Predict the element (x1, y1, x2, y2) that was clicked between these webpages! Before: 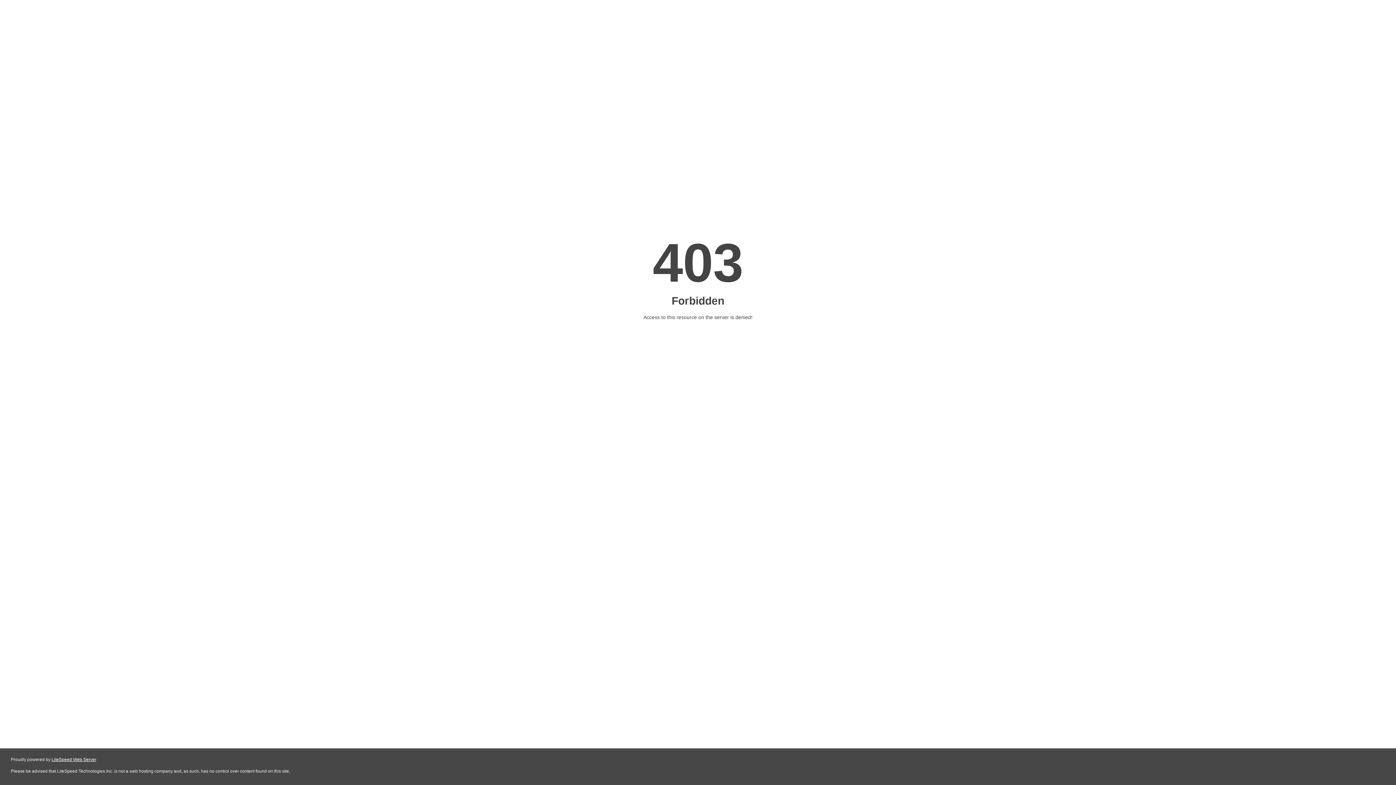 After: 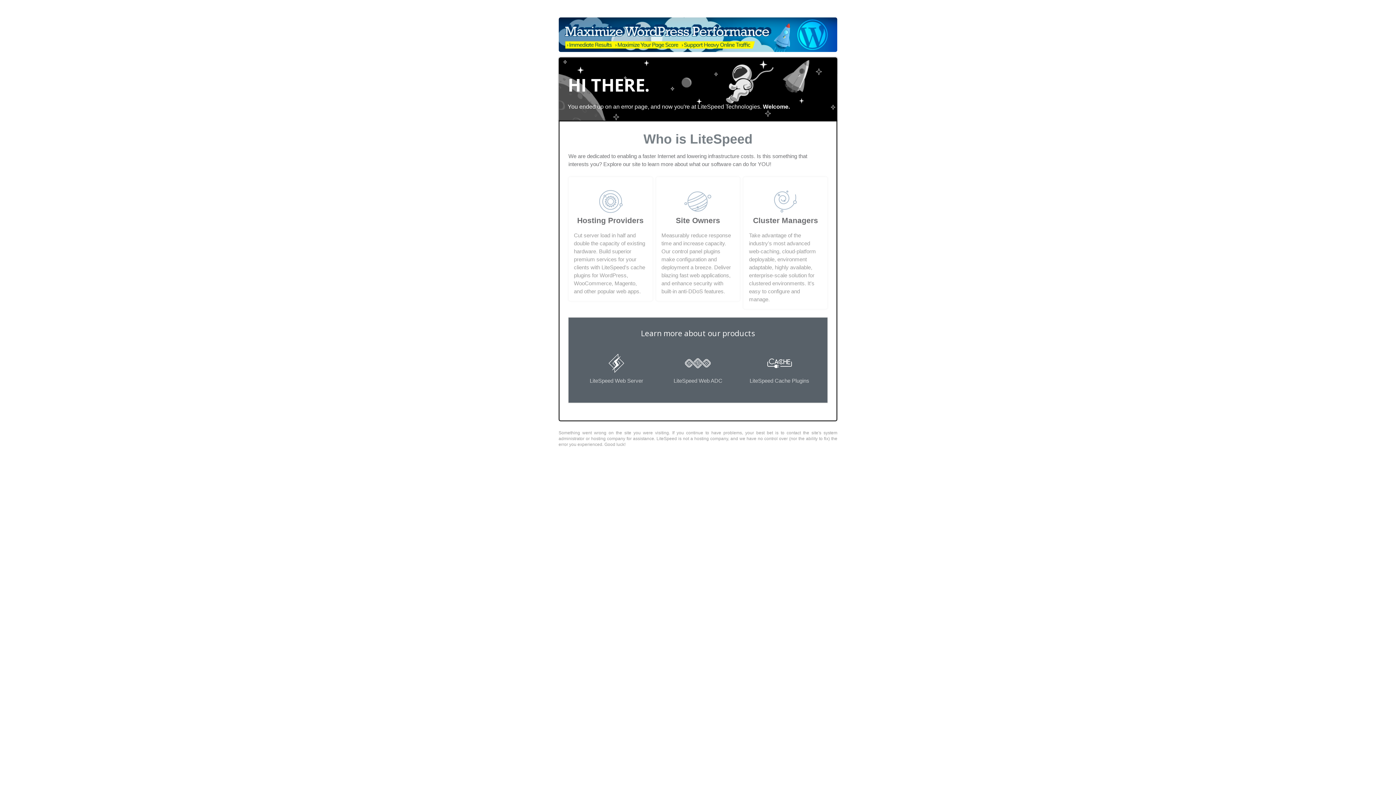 Action: label: LiteSpeed Web Server bbox: (51, 757, 96, 762)